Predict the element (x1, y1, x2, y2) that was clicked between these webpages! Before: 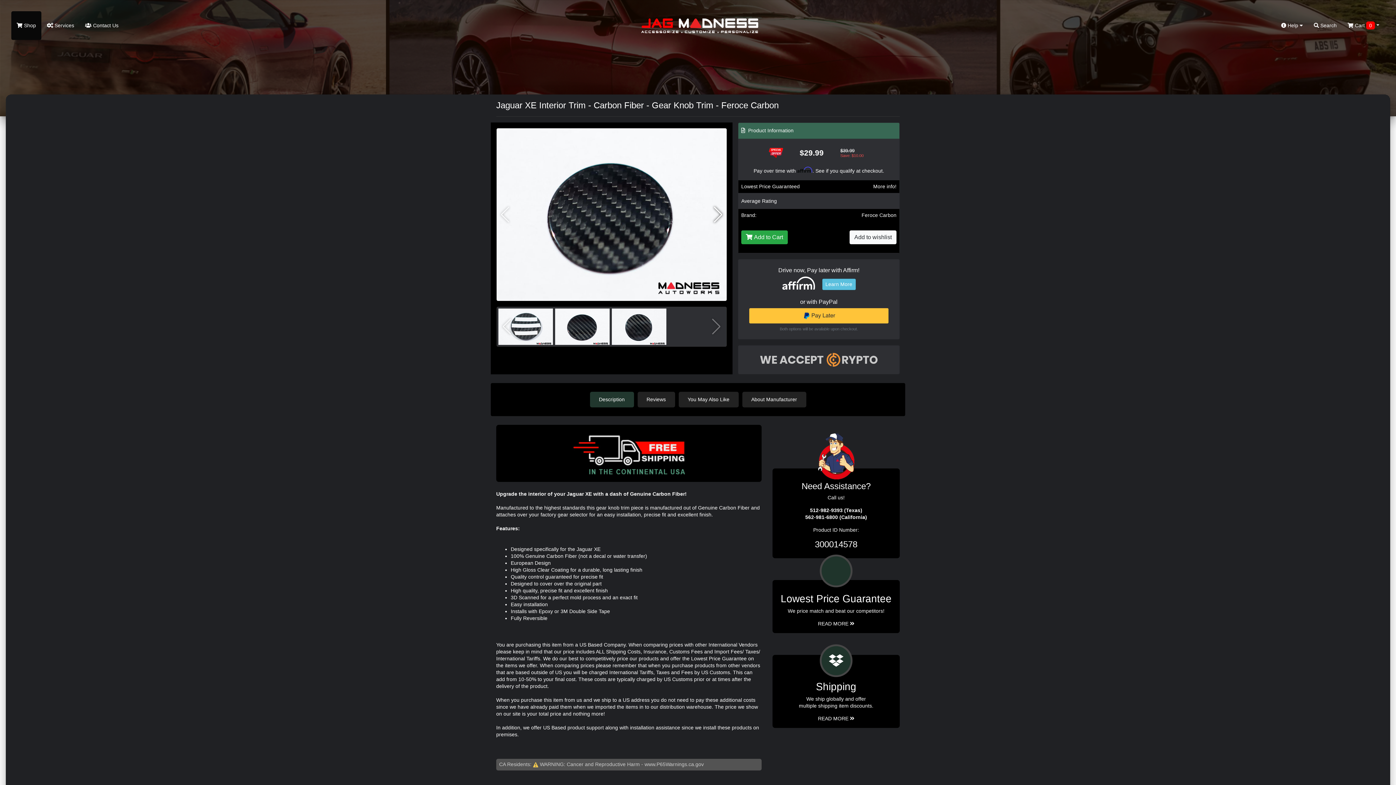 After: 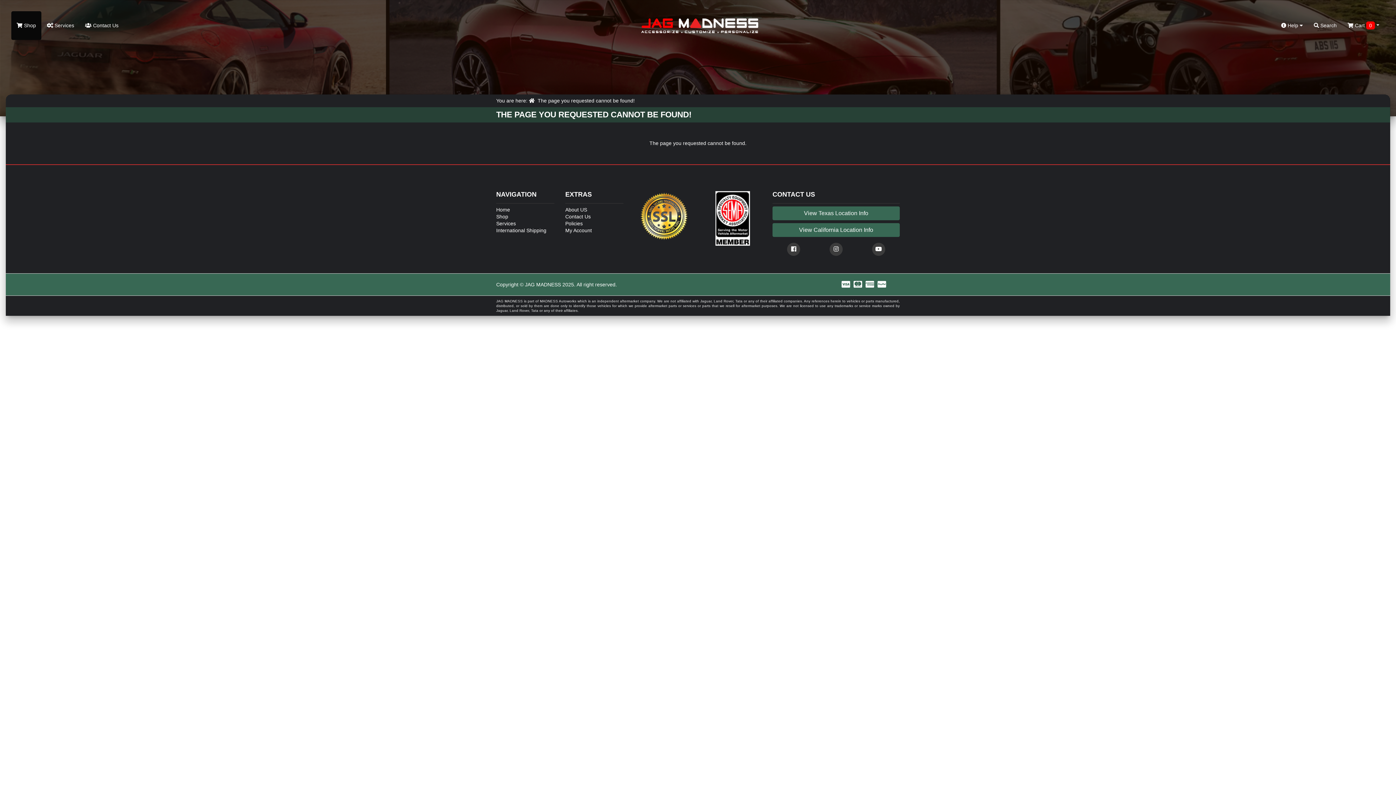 Action: bbox: (818, 715, 854, 721) label: READ MORE 